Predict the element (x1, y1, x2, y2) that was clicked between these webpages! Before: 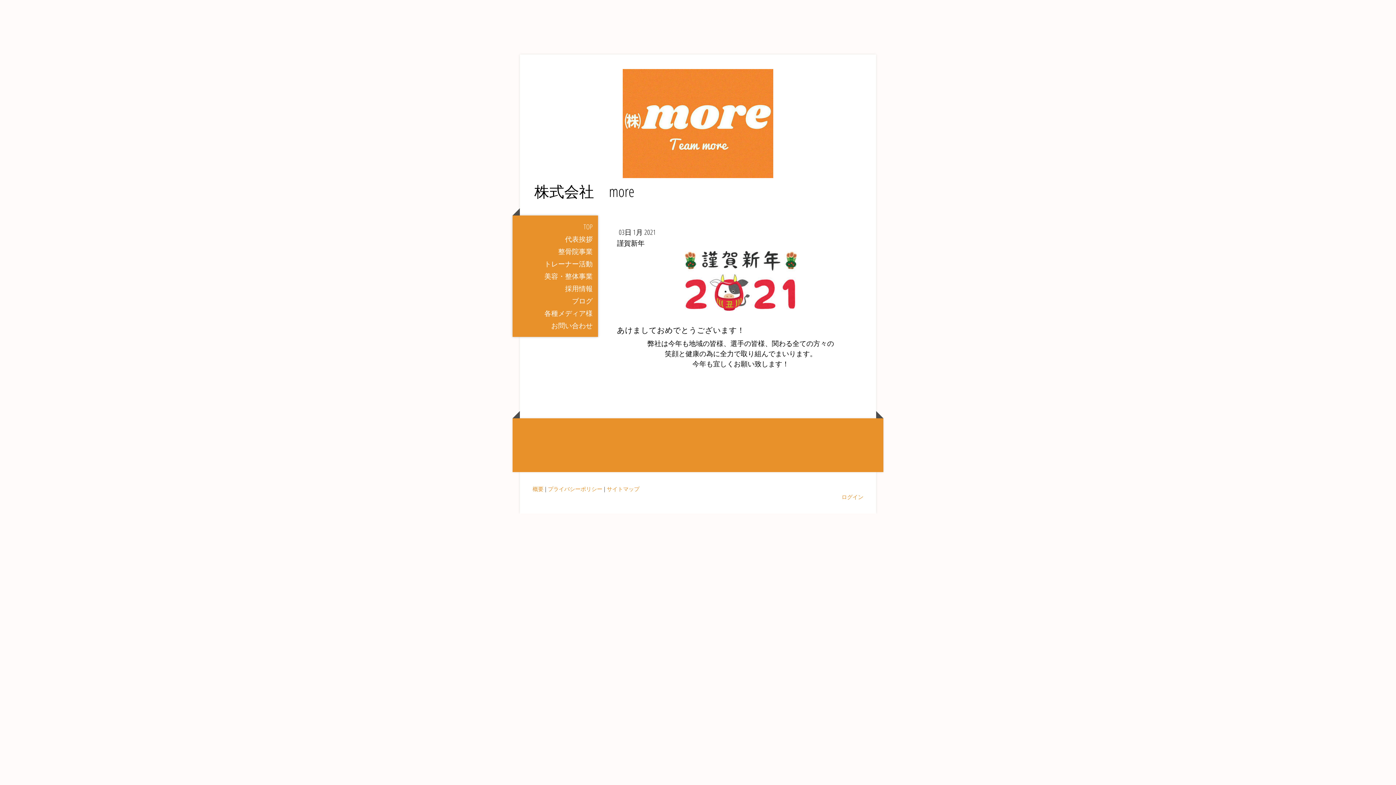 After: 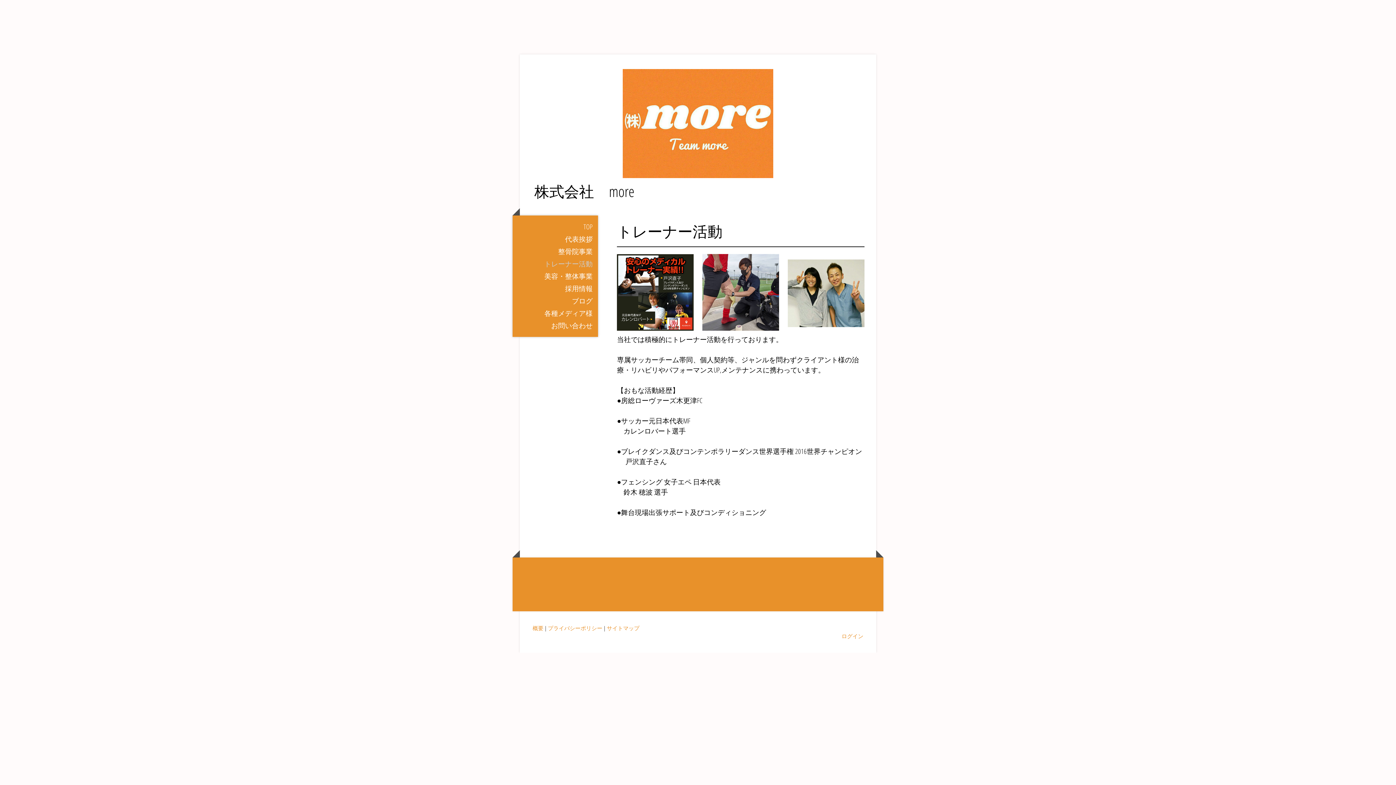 Action: bbox: (512, 257, 598, 270) label: トレーナー活動